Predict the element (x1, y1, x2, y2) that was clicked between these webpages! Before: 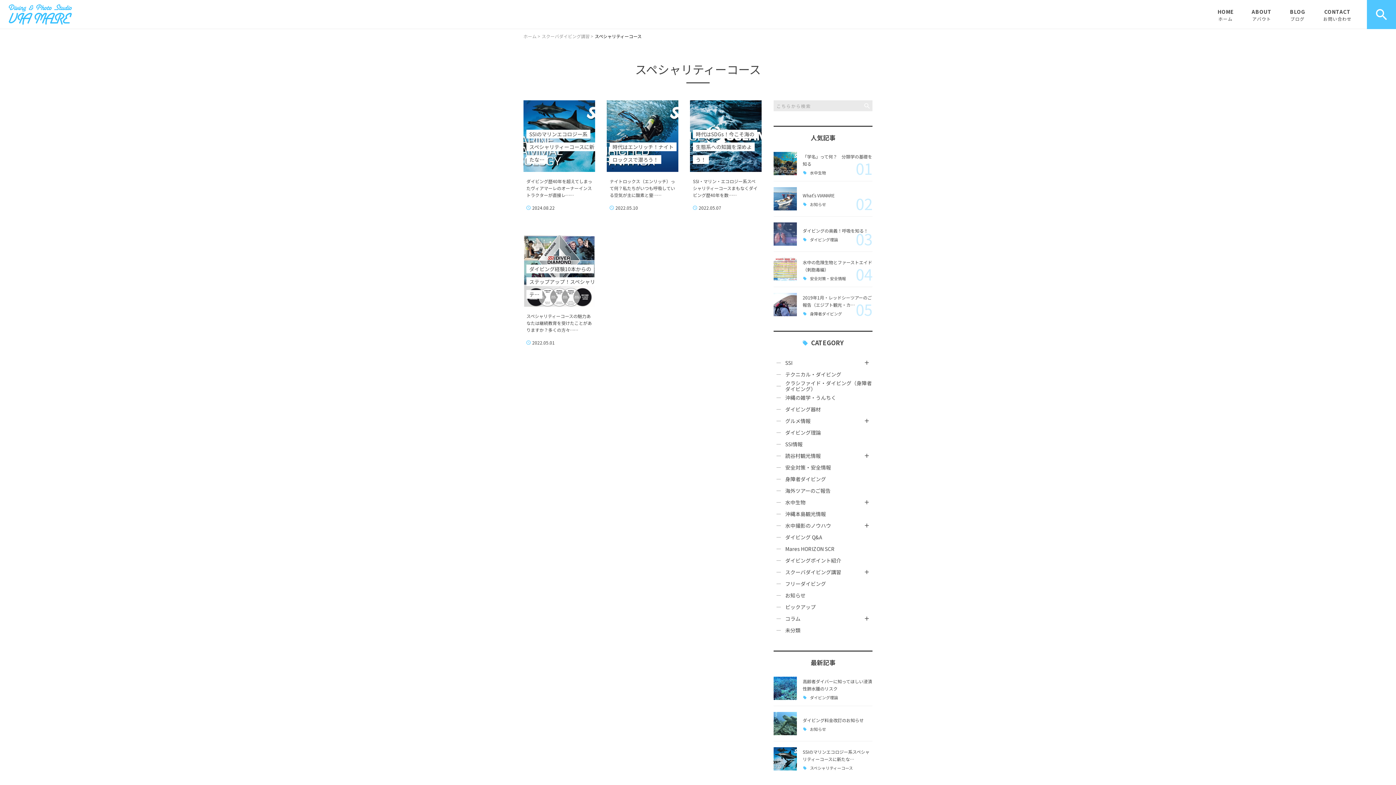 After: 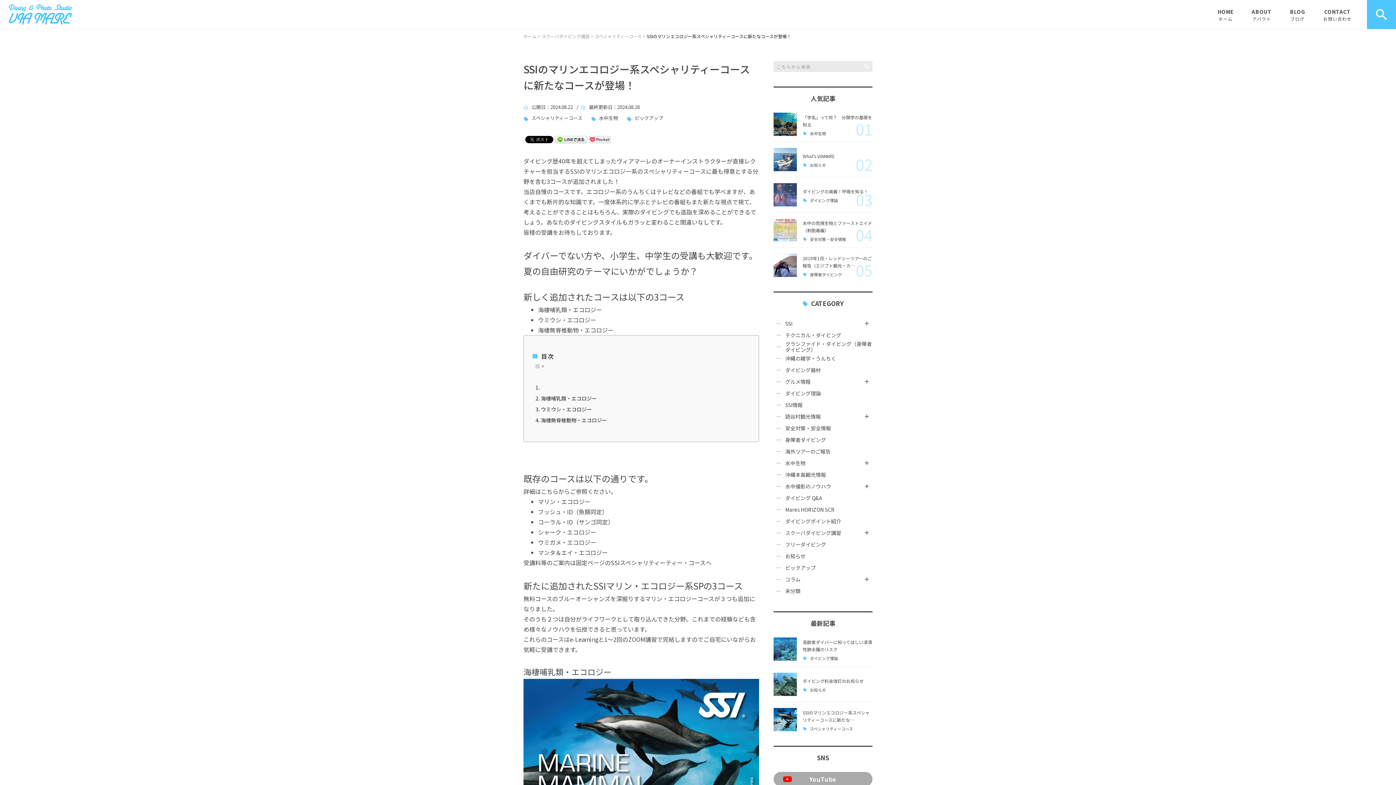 Action: bbox: (523, 100, 595, 172) label: SSIのマリンエコロジー系スペシャリティーコースに新たな…